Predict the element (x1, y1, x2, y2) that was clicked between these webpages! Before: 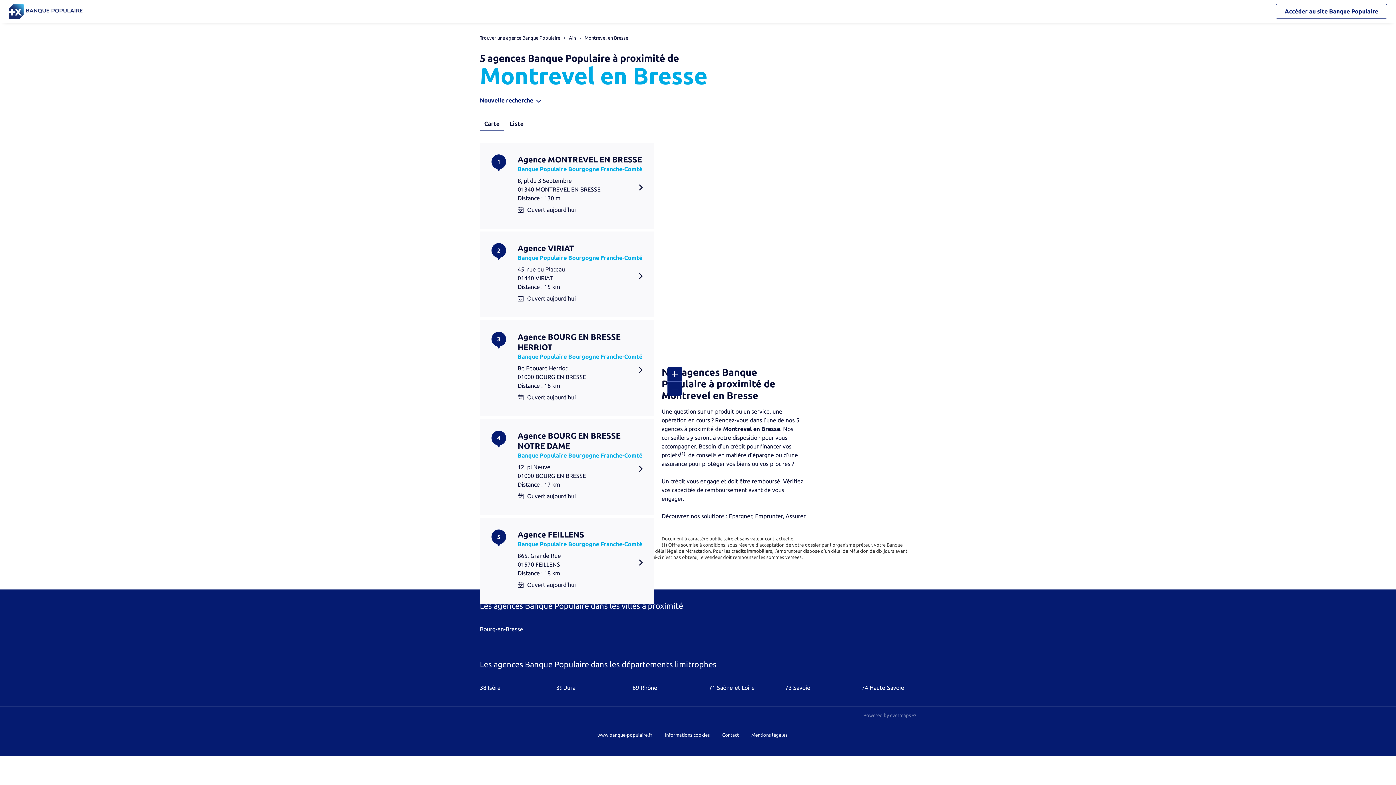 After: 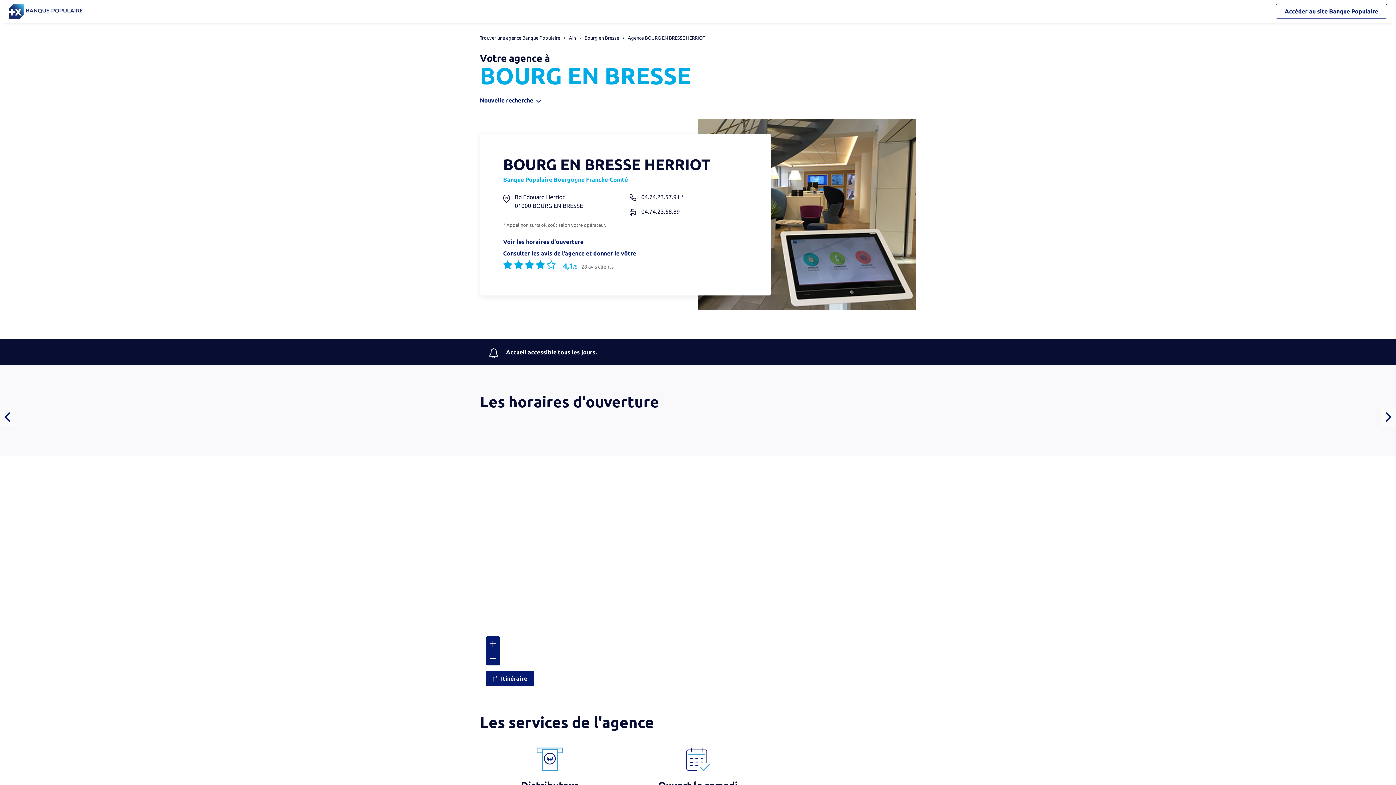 Action: bbox: (517, 332, 642, 352) label: Agence BOURG EN BRESSE HERRIOT